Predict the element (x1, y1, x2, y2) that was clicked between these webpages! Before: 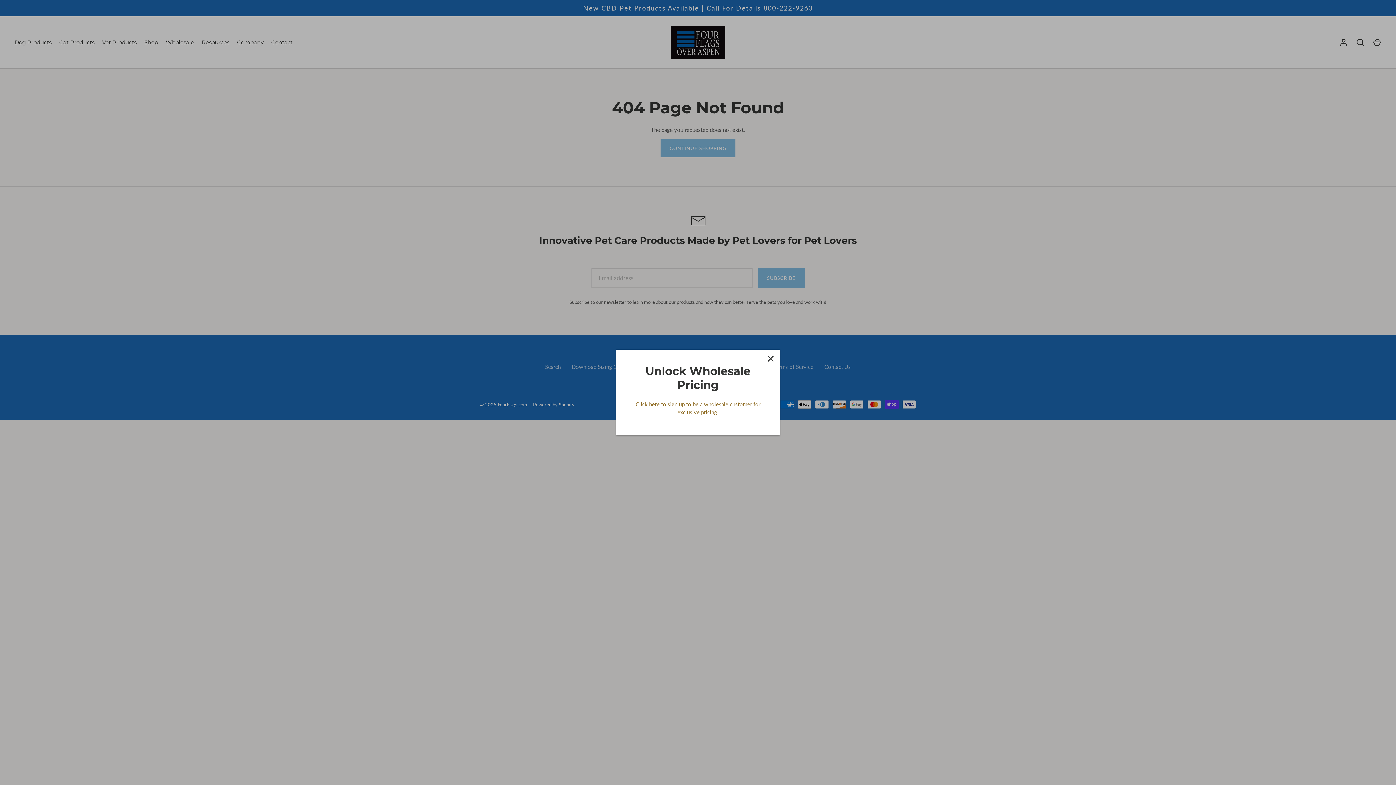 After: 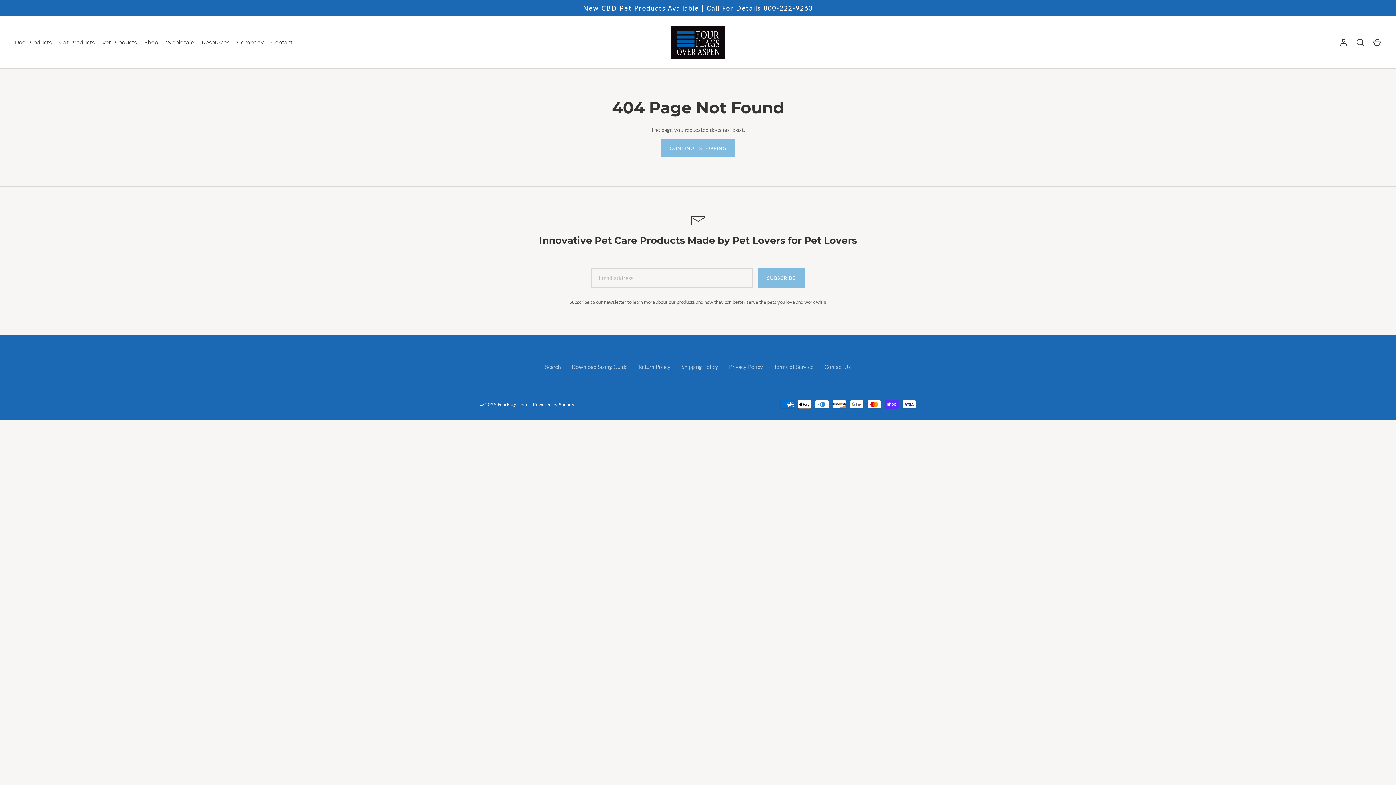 Action: label: Close bbox: (762, 354, 778, 370)